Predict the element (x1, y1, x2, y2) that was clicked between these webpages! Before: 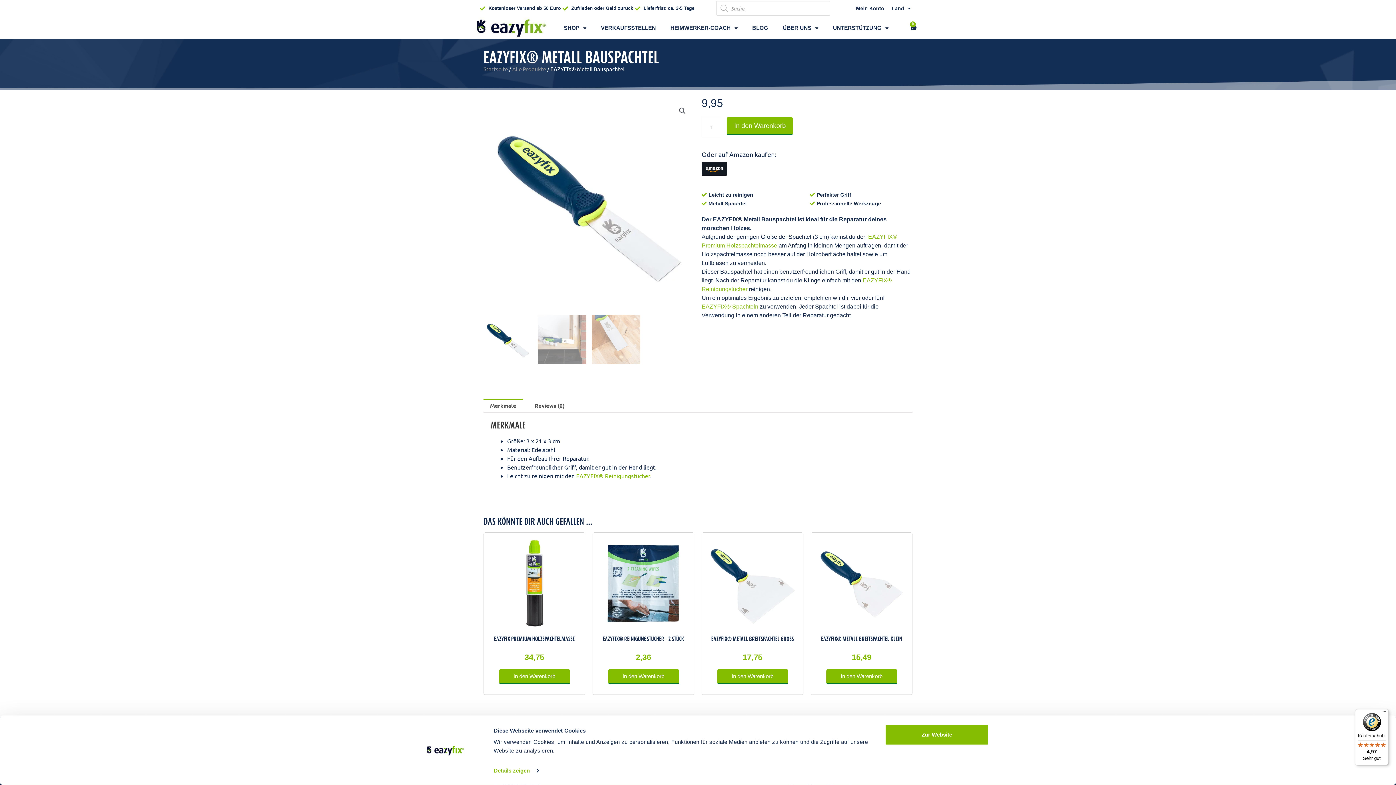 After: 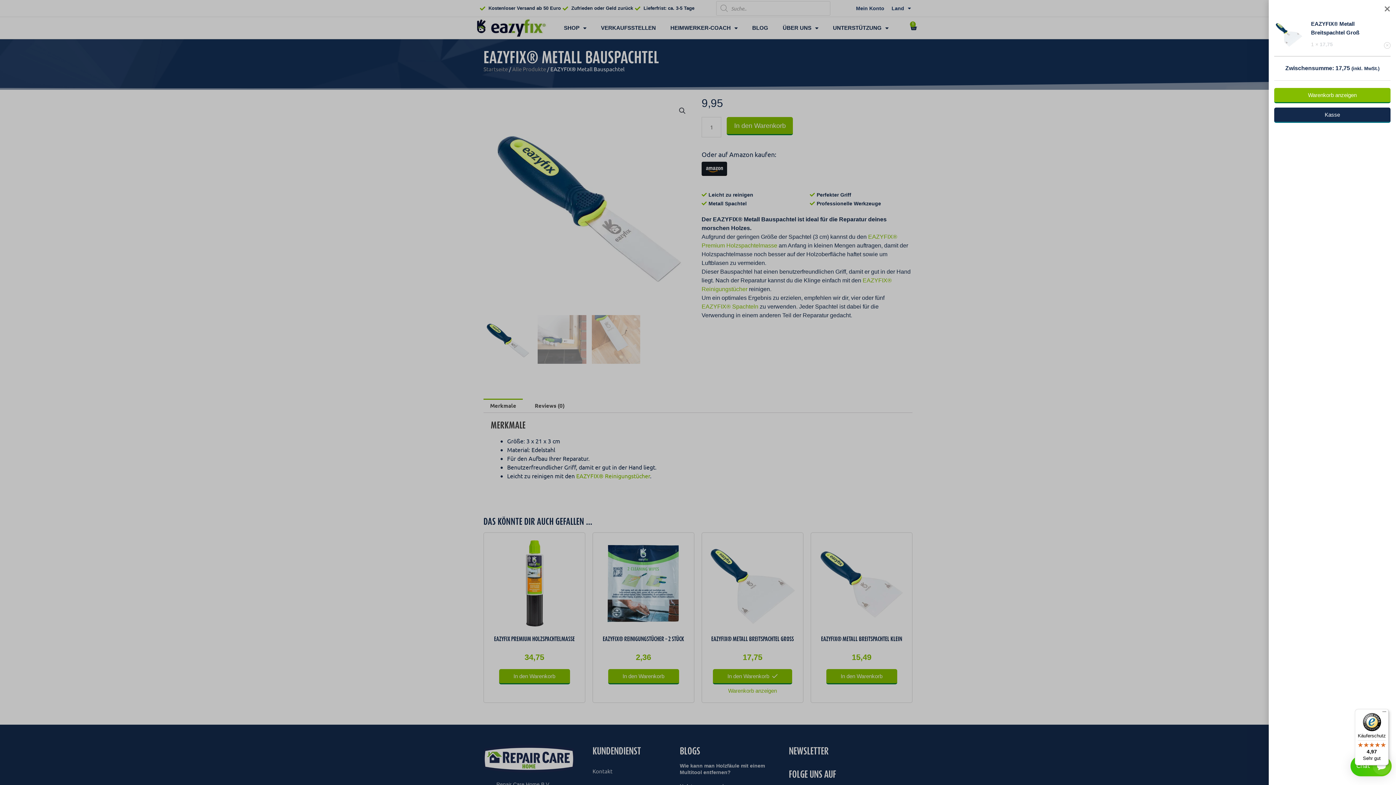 Action: bbox: (717, 669, 788, 684) label: In den Warenkorb legen: „EAZYFIX® Metall Breitspachtel Groß“